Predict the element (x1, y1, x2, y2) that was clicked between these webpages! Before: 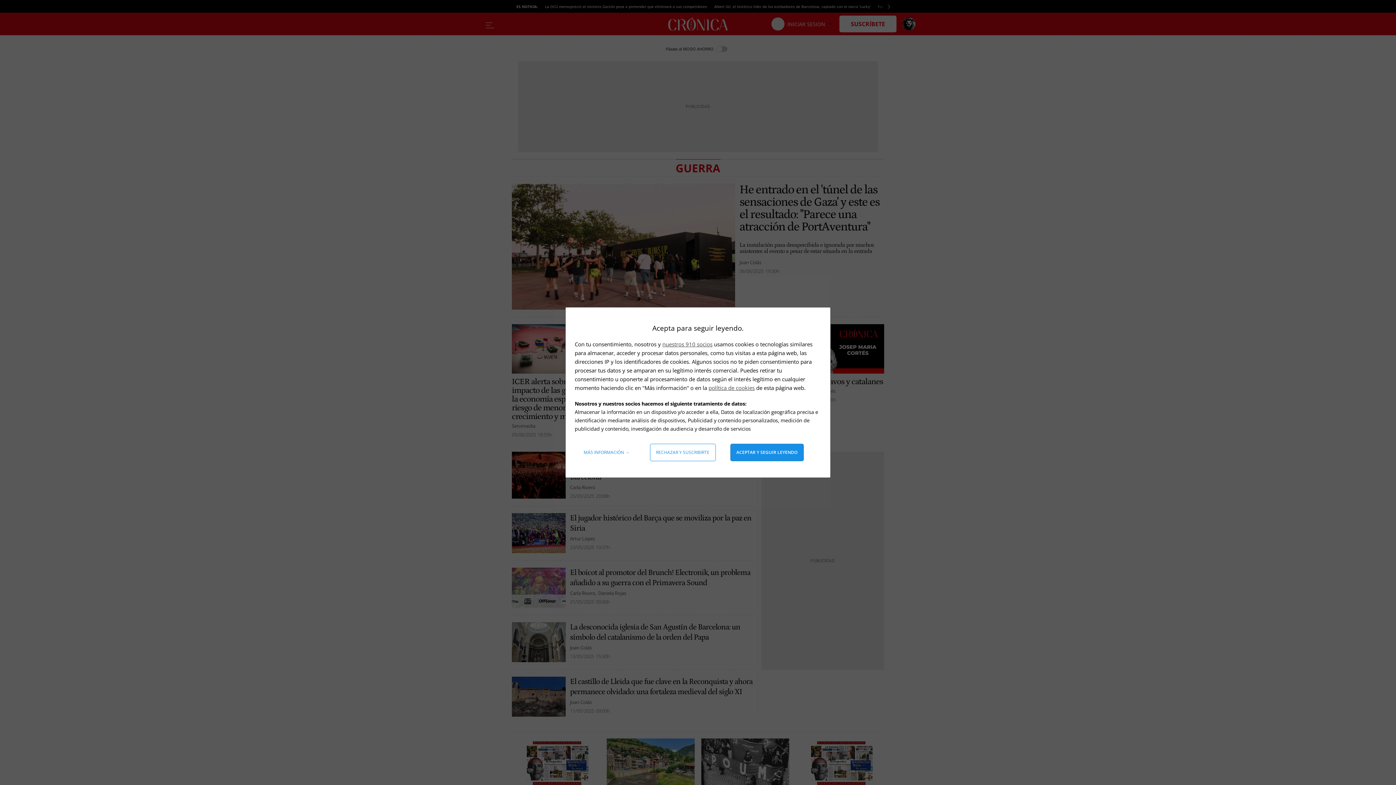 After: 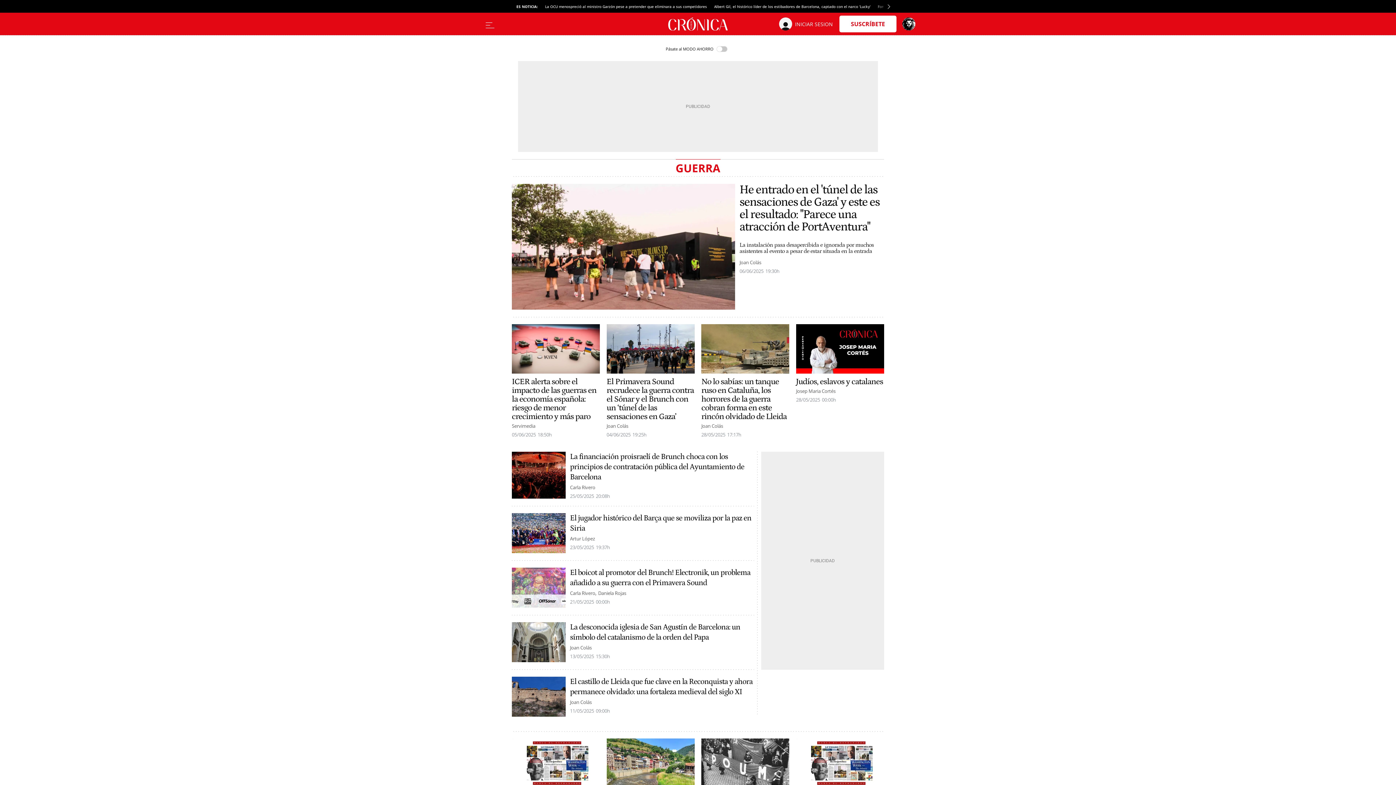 Action: bbox: (730, 444, 803, 461) label: Aceptar y seguir leyendo